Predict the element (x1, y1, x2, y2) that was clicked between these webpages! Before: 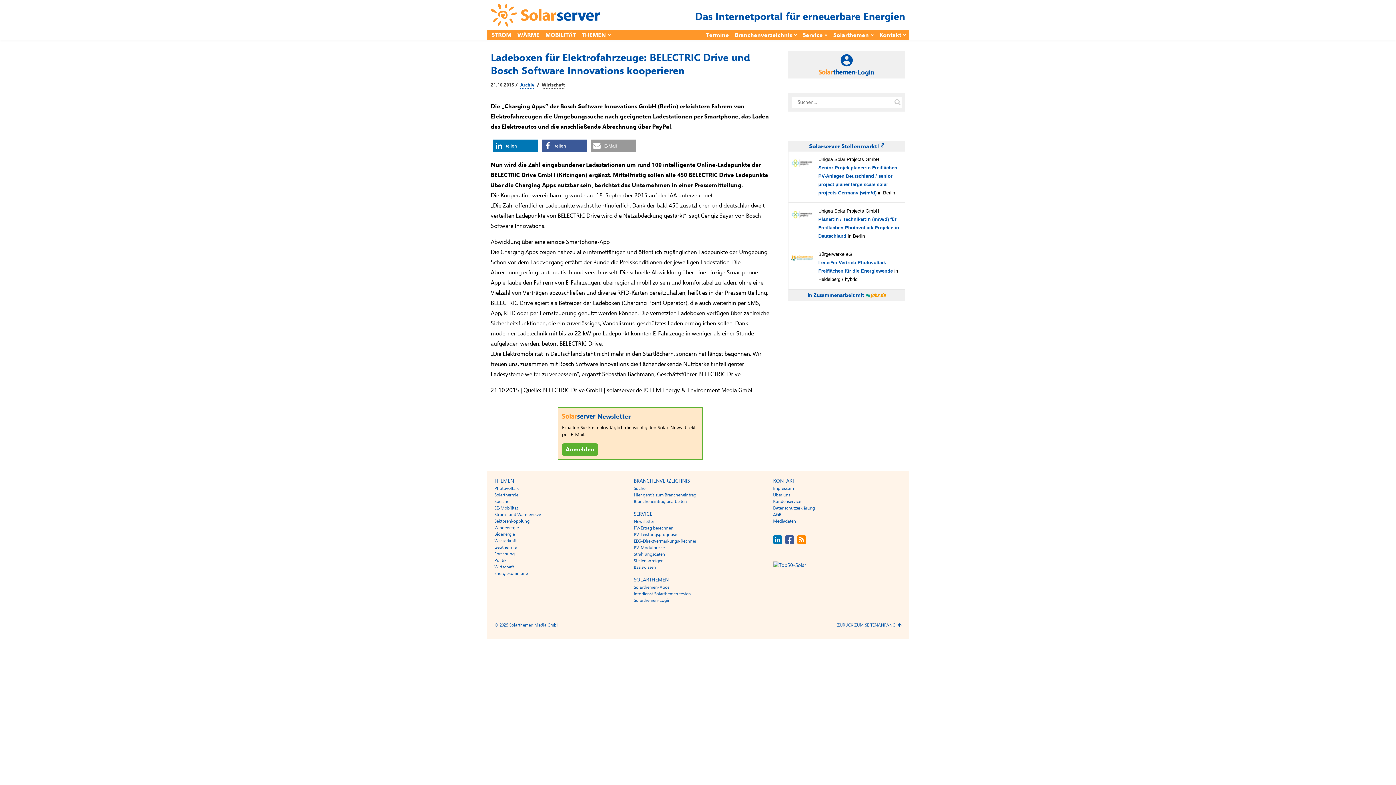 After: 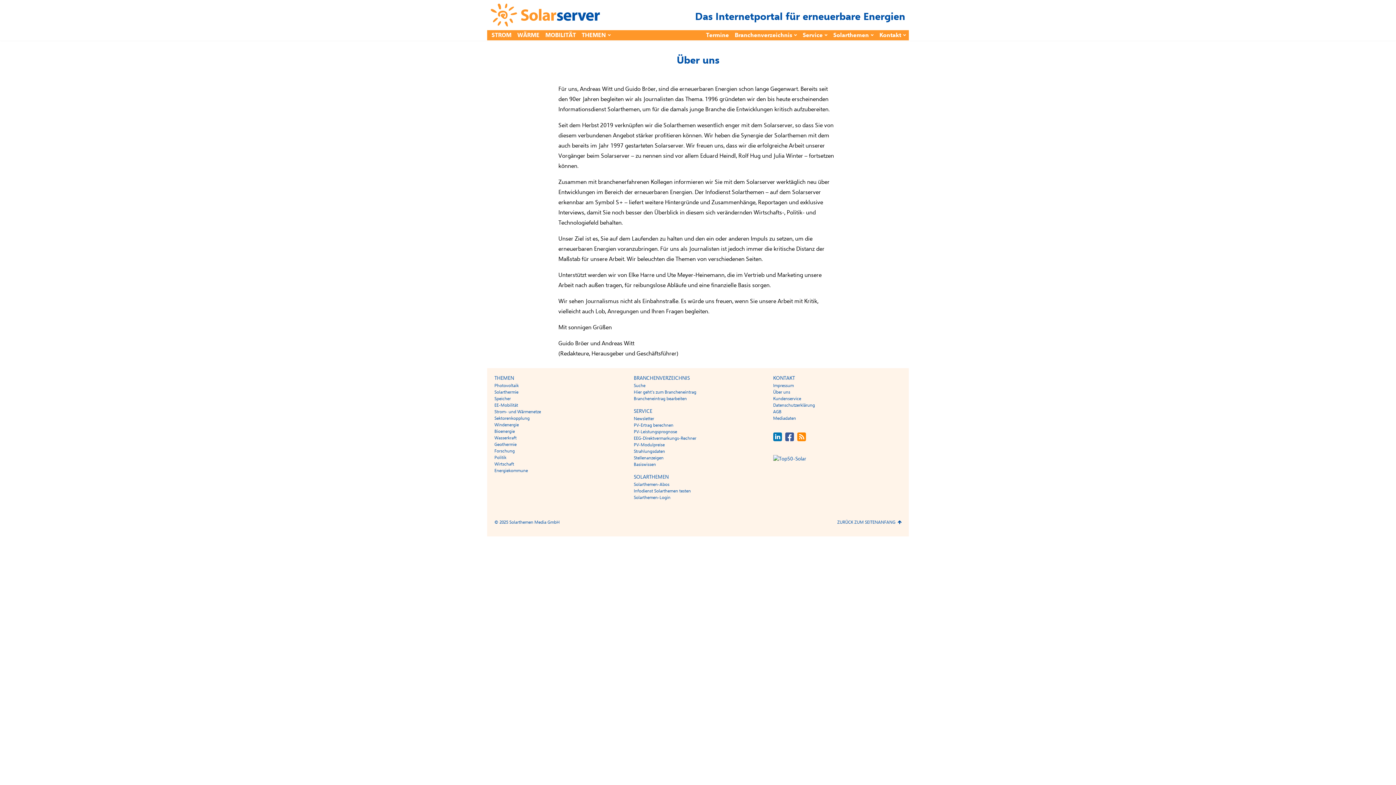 Action: label: Über uns bbox: (773, 492, 790, 498)